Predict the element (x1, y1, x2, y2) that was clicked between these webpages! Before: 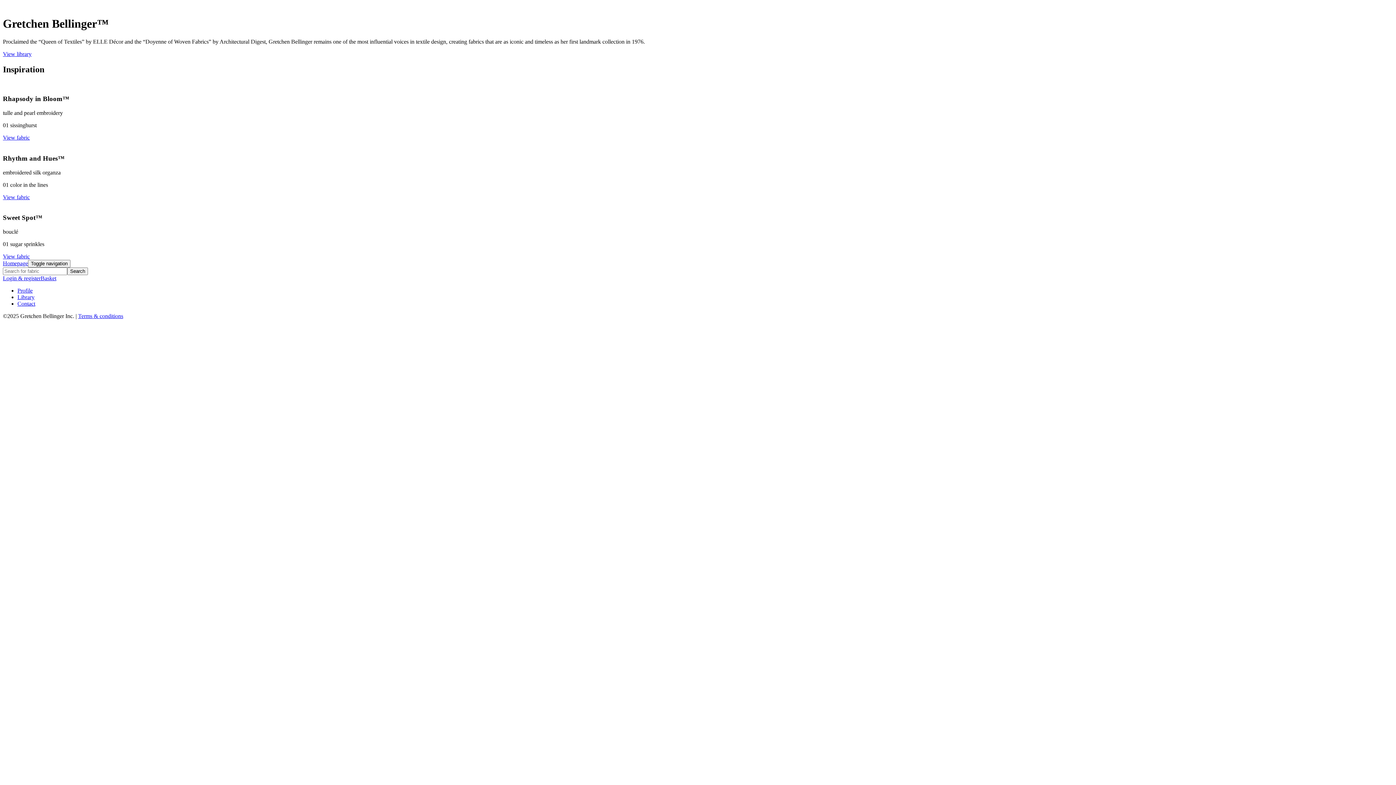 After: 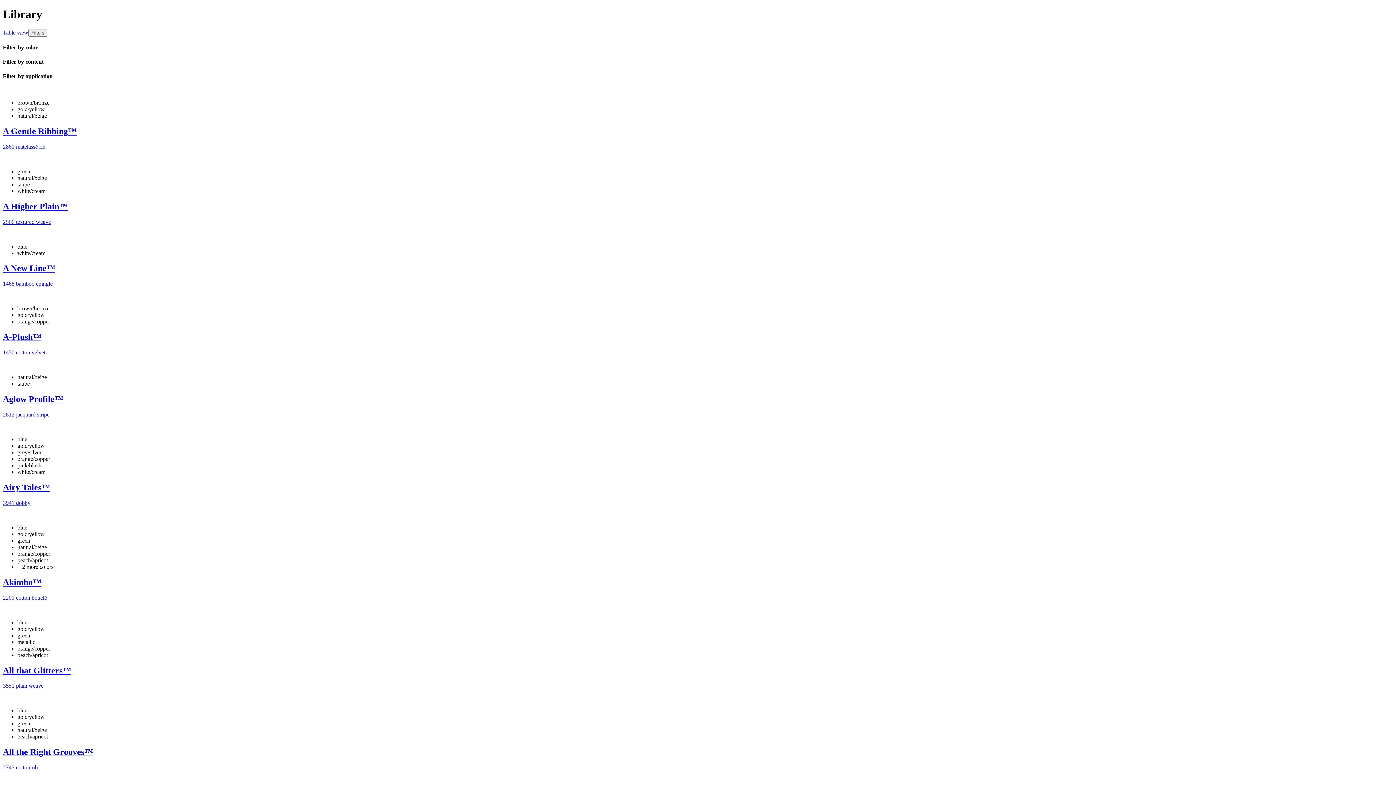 Action: label: Library bbox: (17, 294, 34, 300)